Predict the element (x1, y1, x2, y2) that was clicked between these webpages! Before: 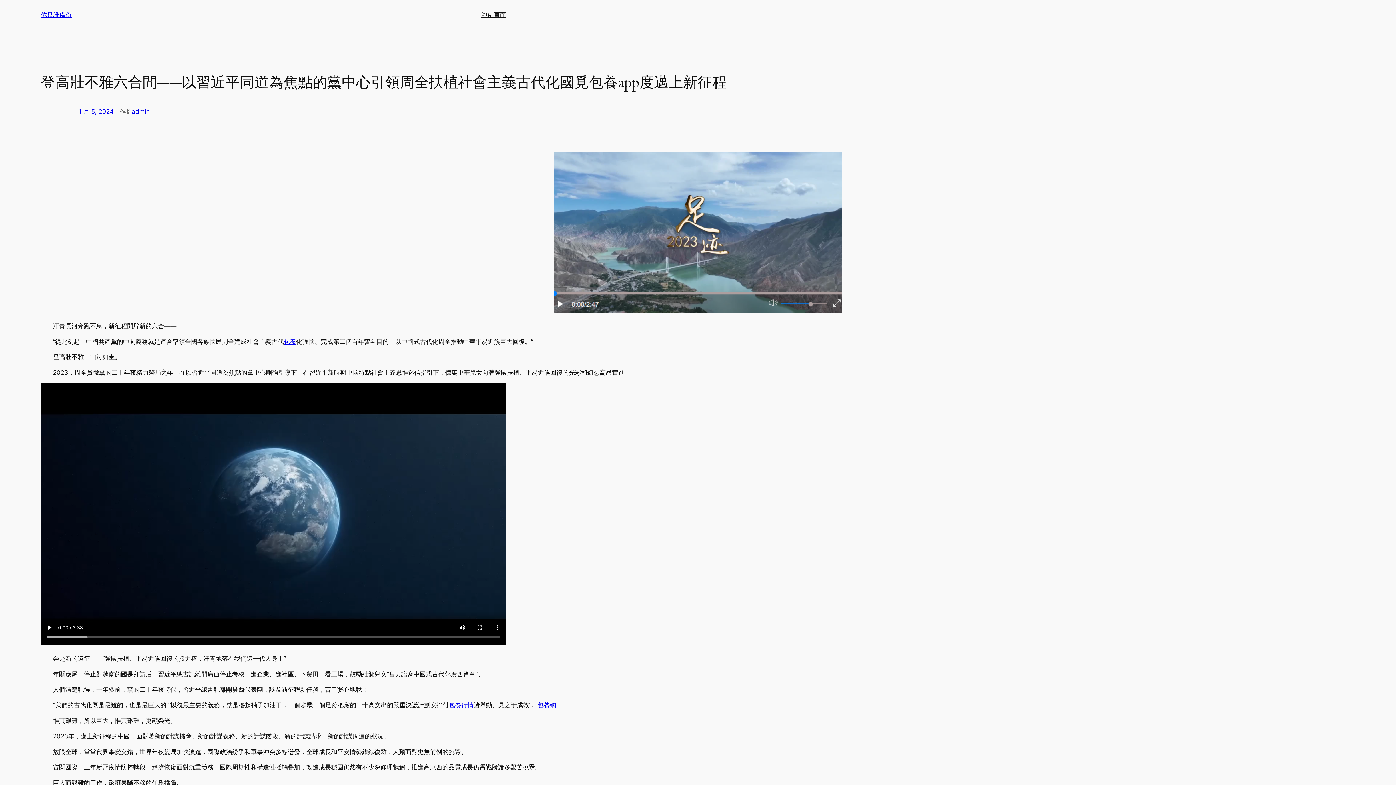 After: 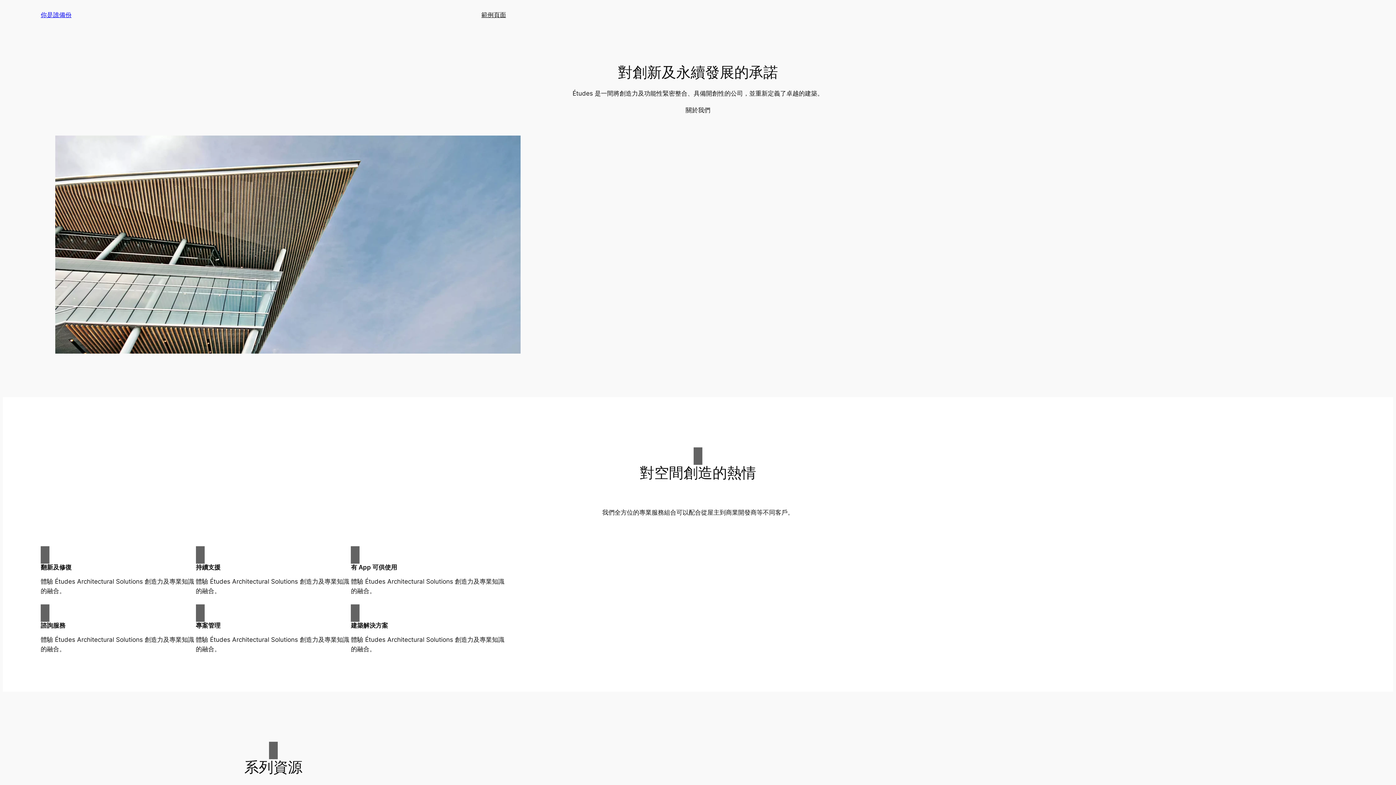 Action: bbox: (40, 11, 71, 18) label: 你是誰備份